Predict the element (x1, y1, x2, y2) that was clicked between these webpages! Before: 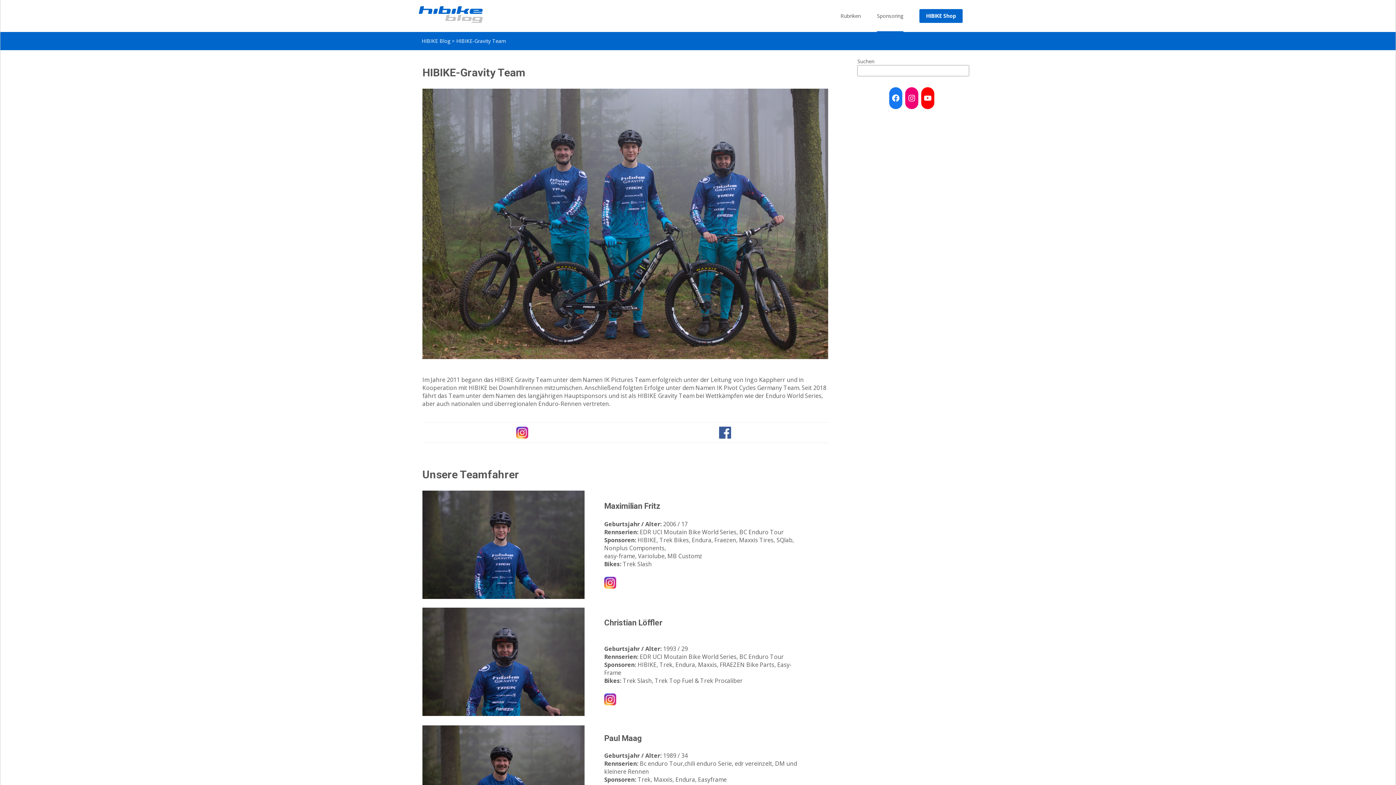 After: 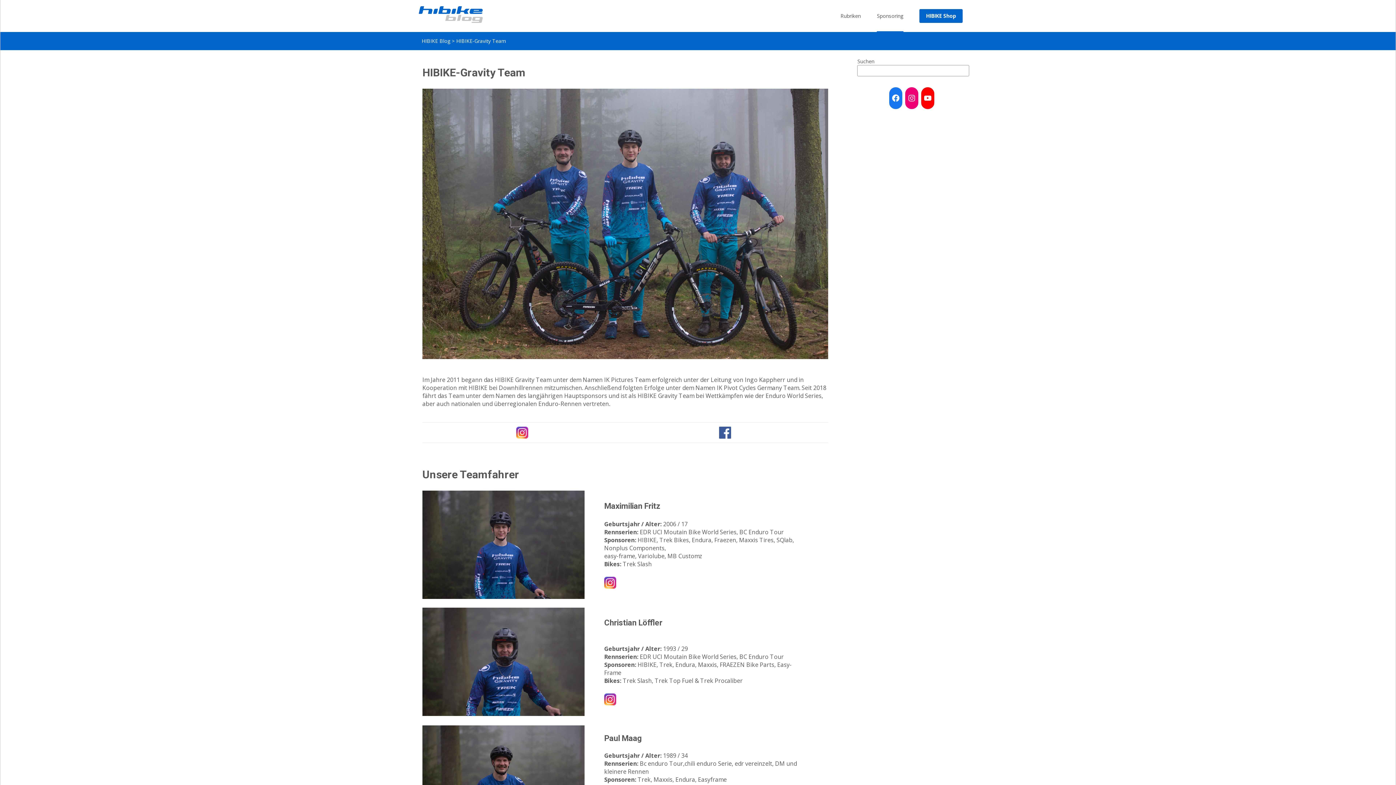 Action: bbox: (422, 426, 621, 438)